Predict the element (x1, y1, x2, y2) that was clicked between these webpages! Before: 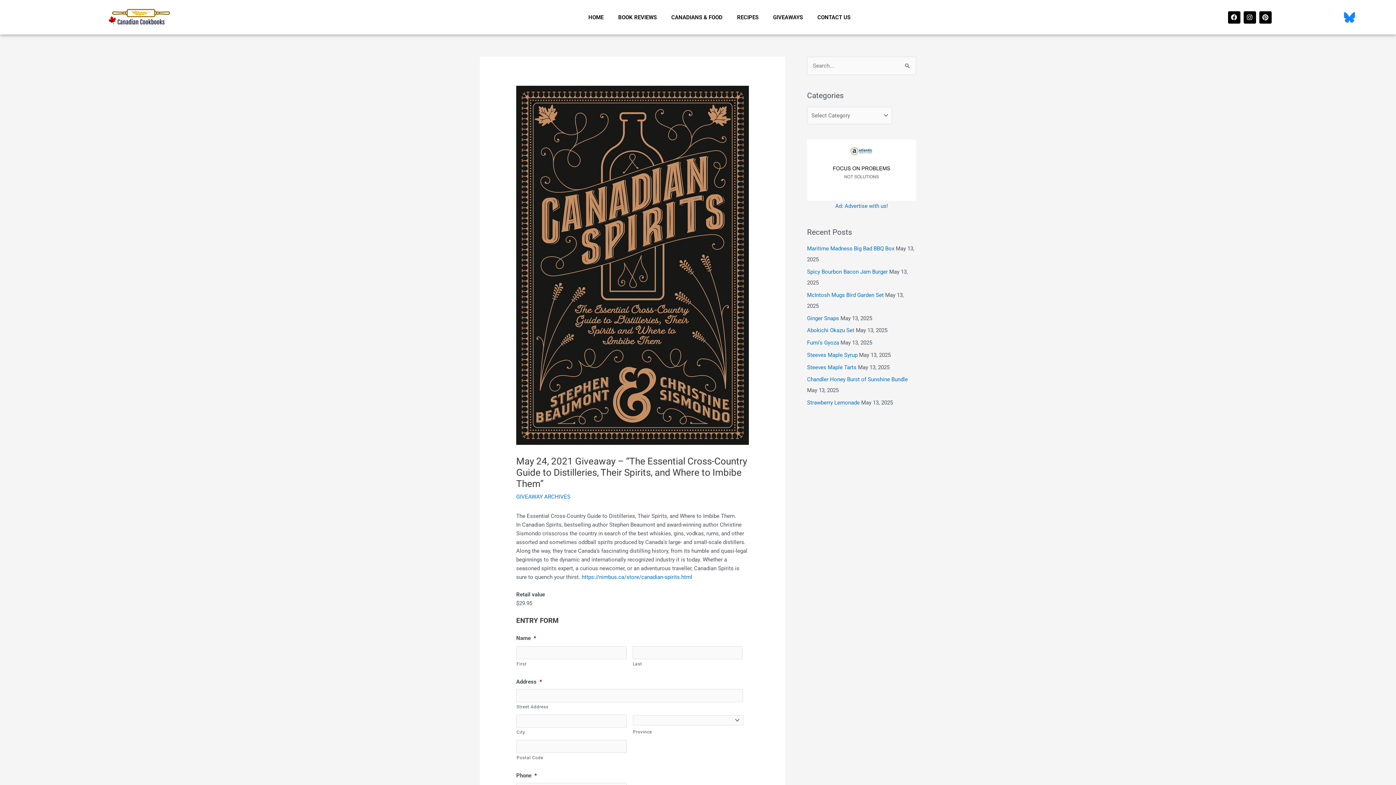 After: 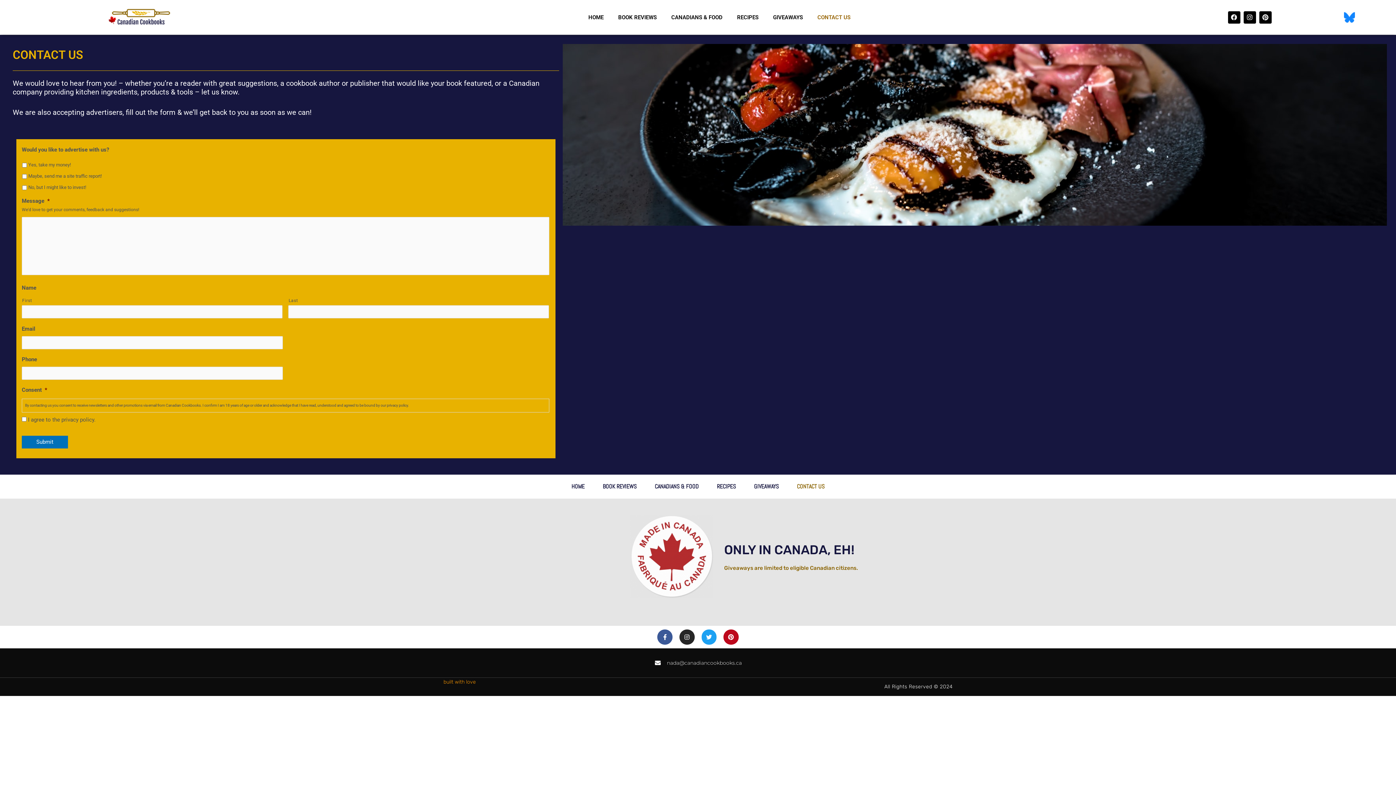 Action: label: CONTACT US bbox: (810, 11, 858, 23)